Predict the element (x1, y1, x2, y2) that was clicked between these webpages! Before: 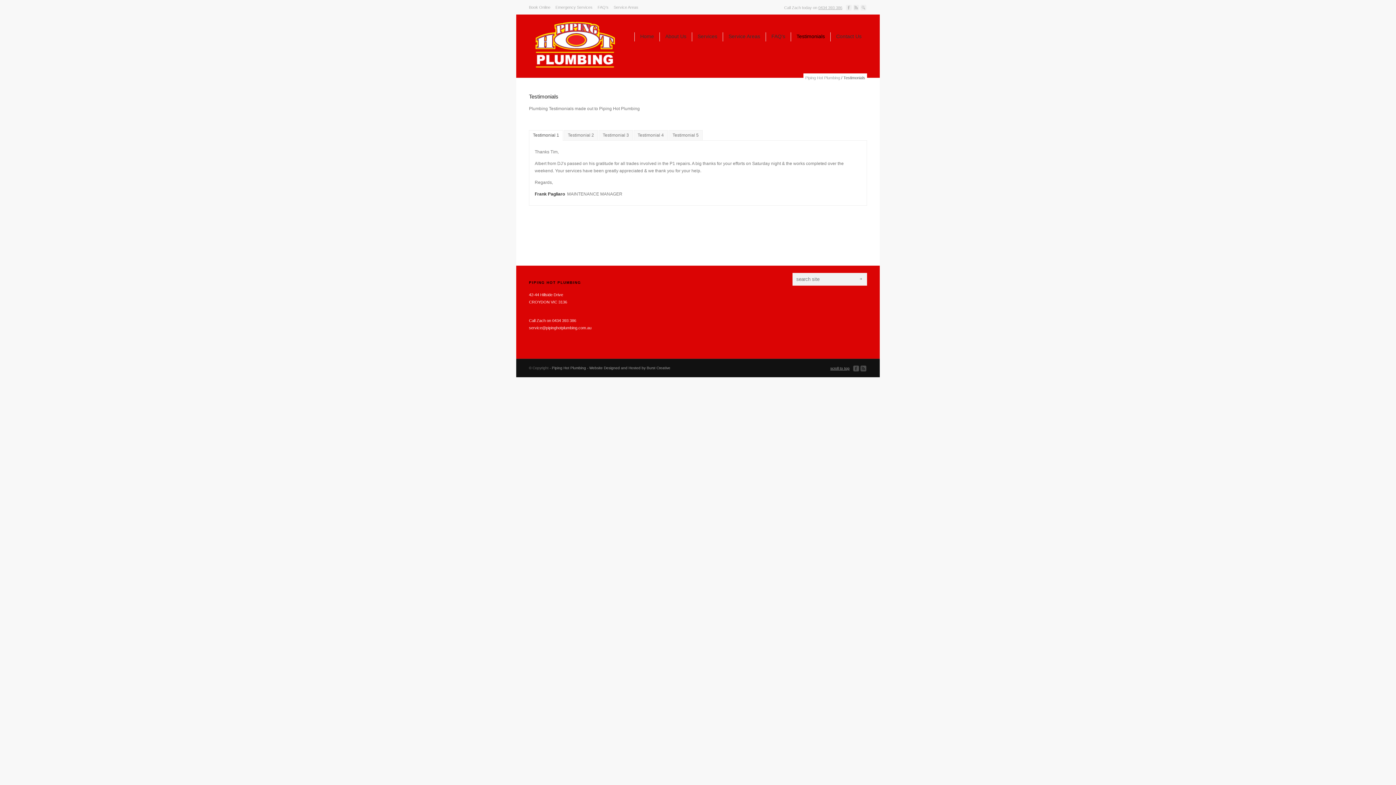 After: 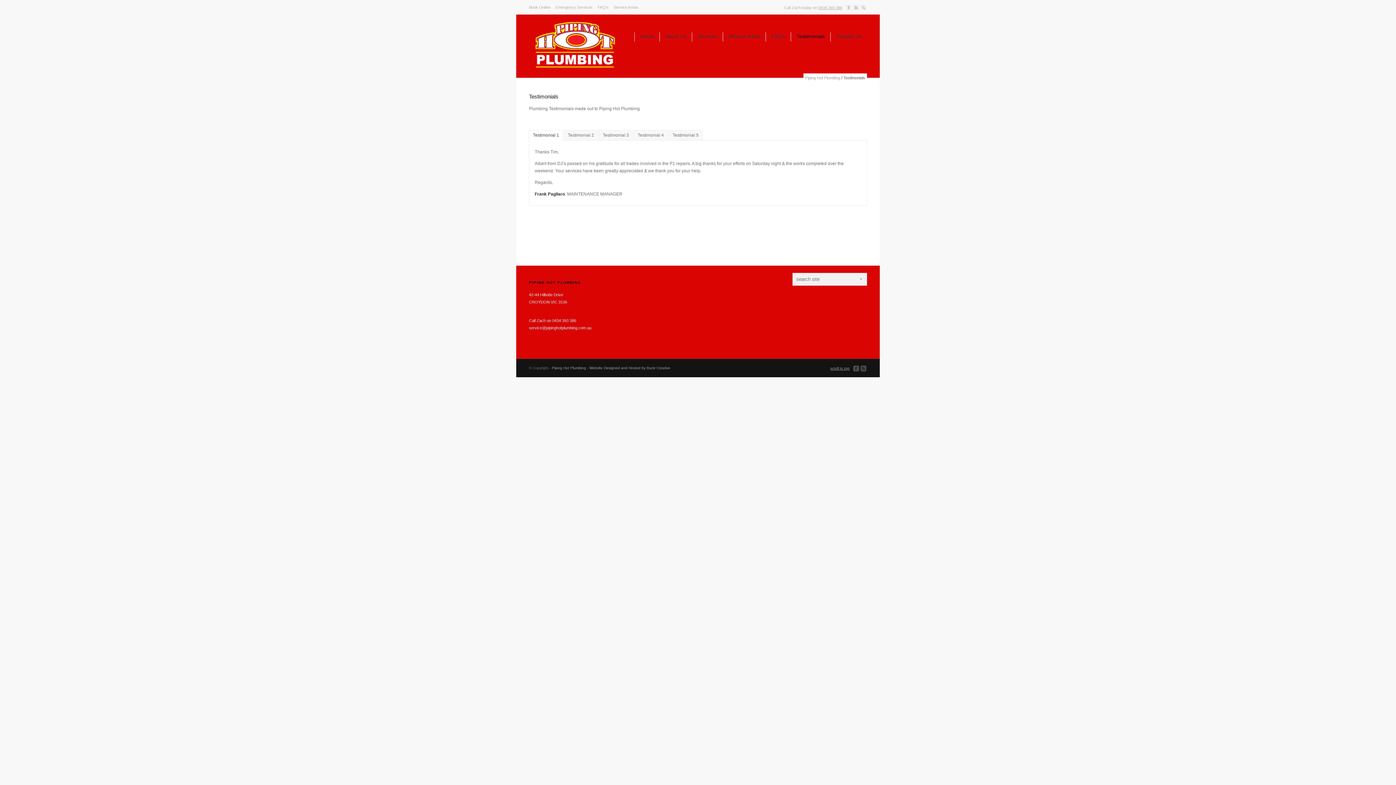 Action: label: Testimonials bbox: (790, 32, 830, 41)